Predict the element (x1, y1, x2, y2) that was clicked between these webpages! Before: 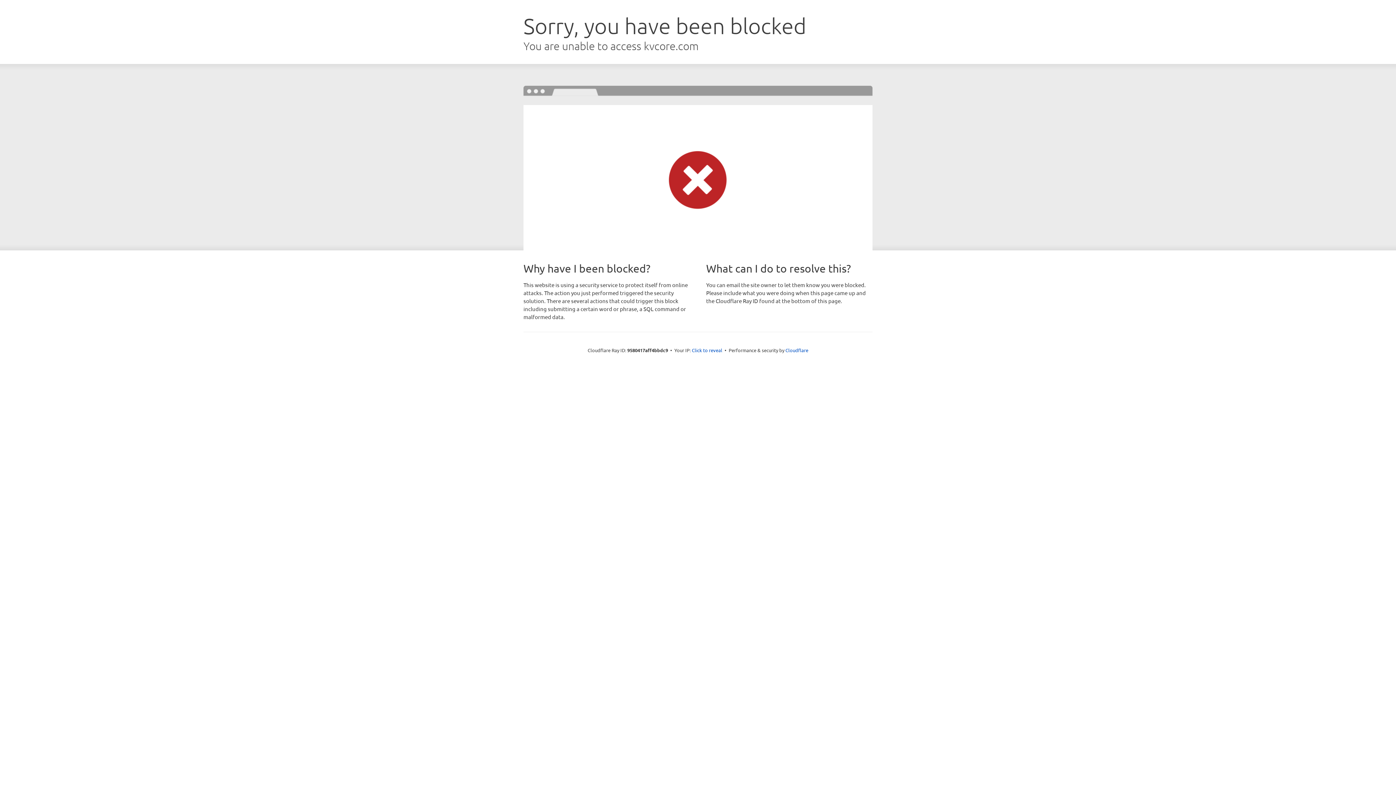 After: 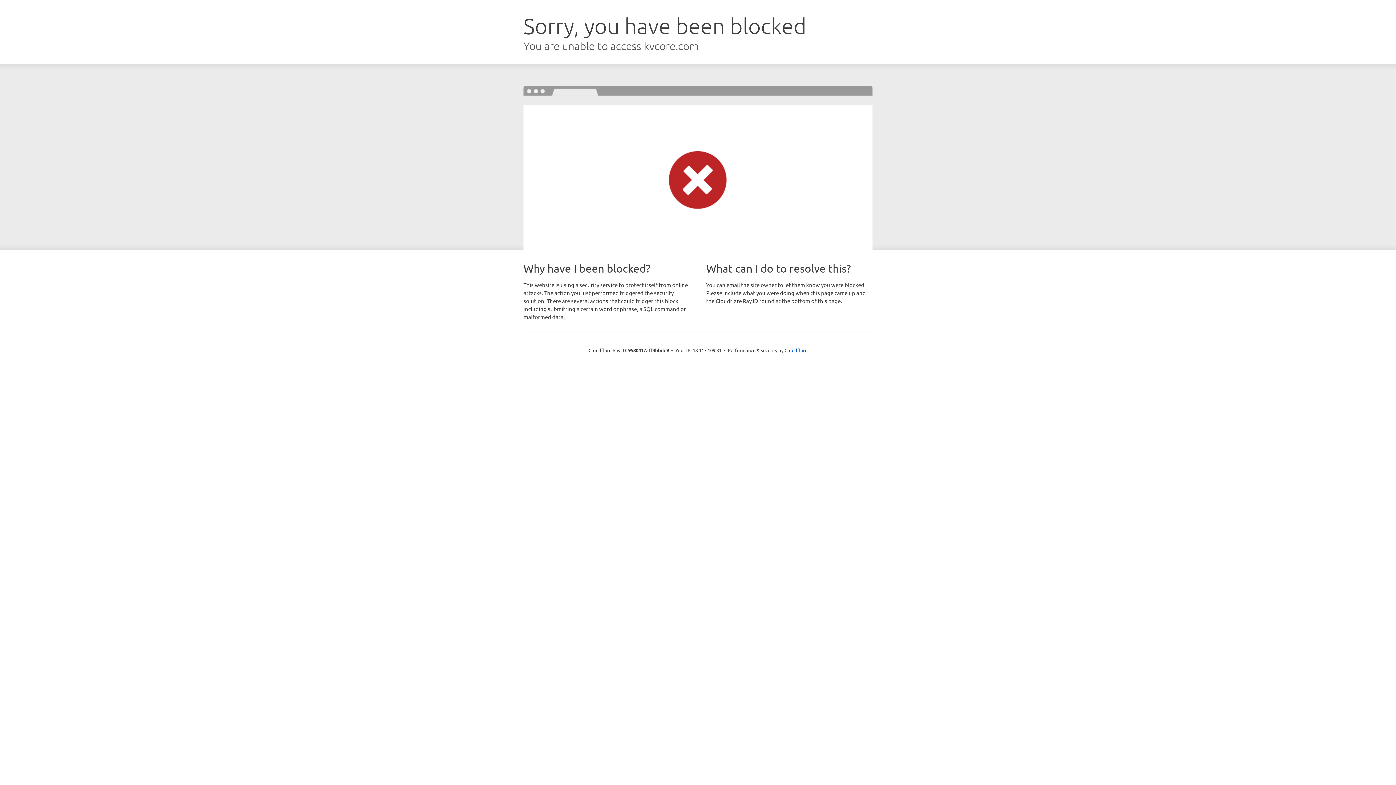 Action: bbox: (692, 346, 722, 353) label: Click to reveal